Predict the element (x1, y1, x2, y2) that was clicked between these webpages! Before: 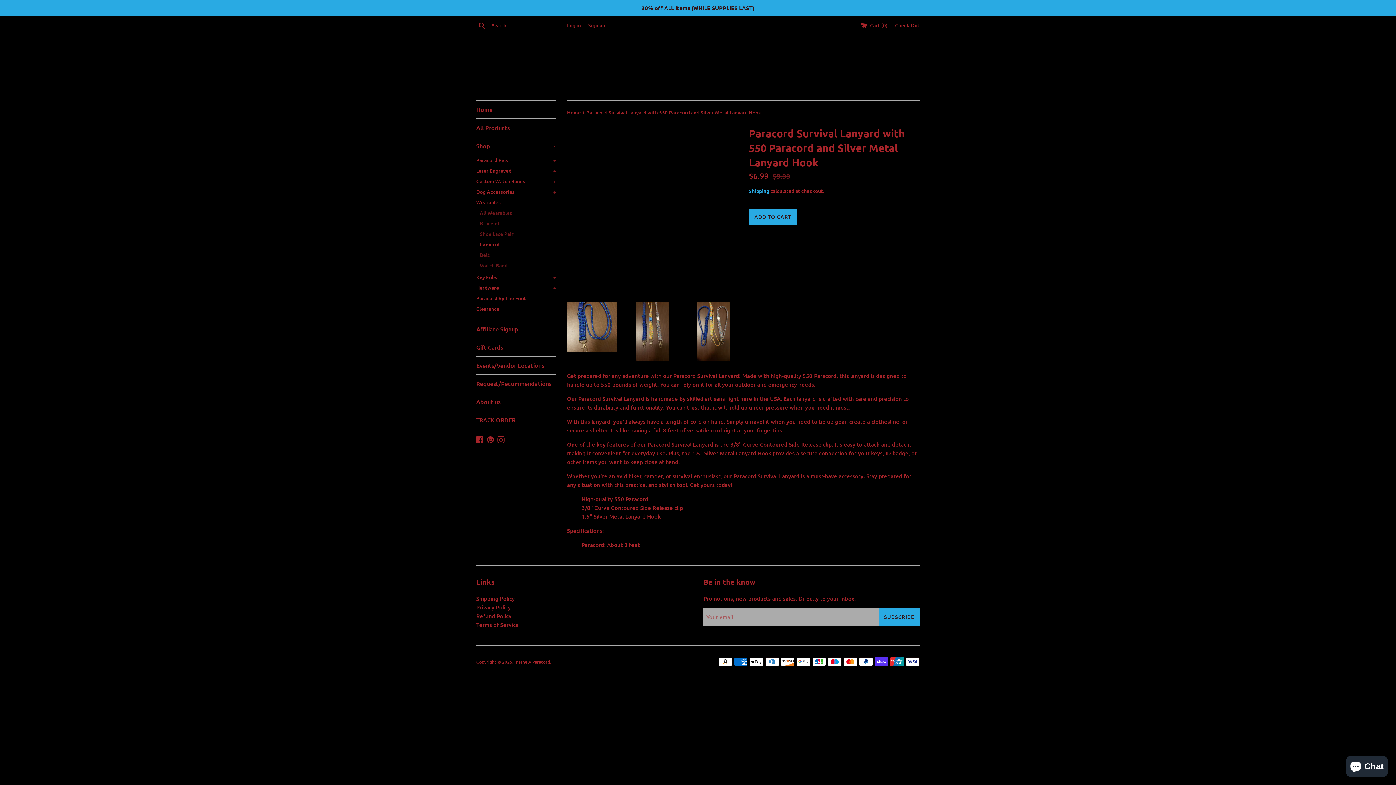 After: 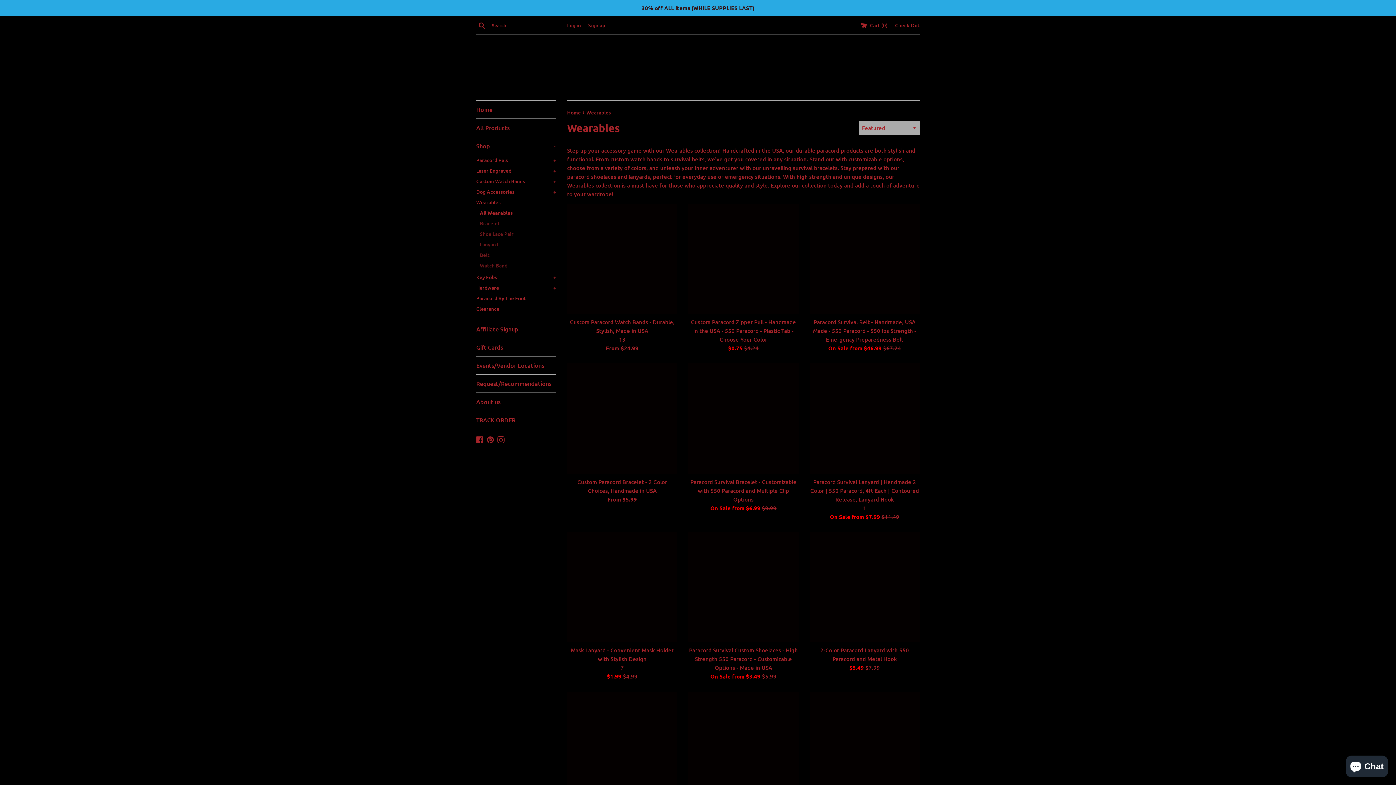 Action: label: All Wearables bbox: (480, 207, 556, 218)